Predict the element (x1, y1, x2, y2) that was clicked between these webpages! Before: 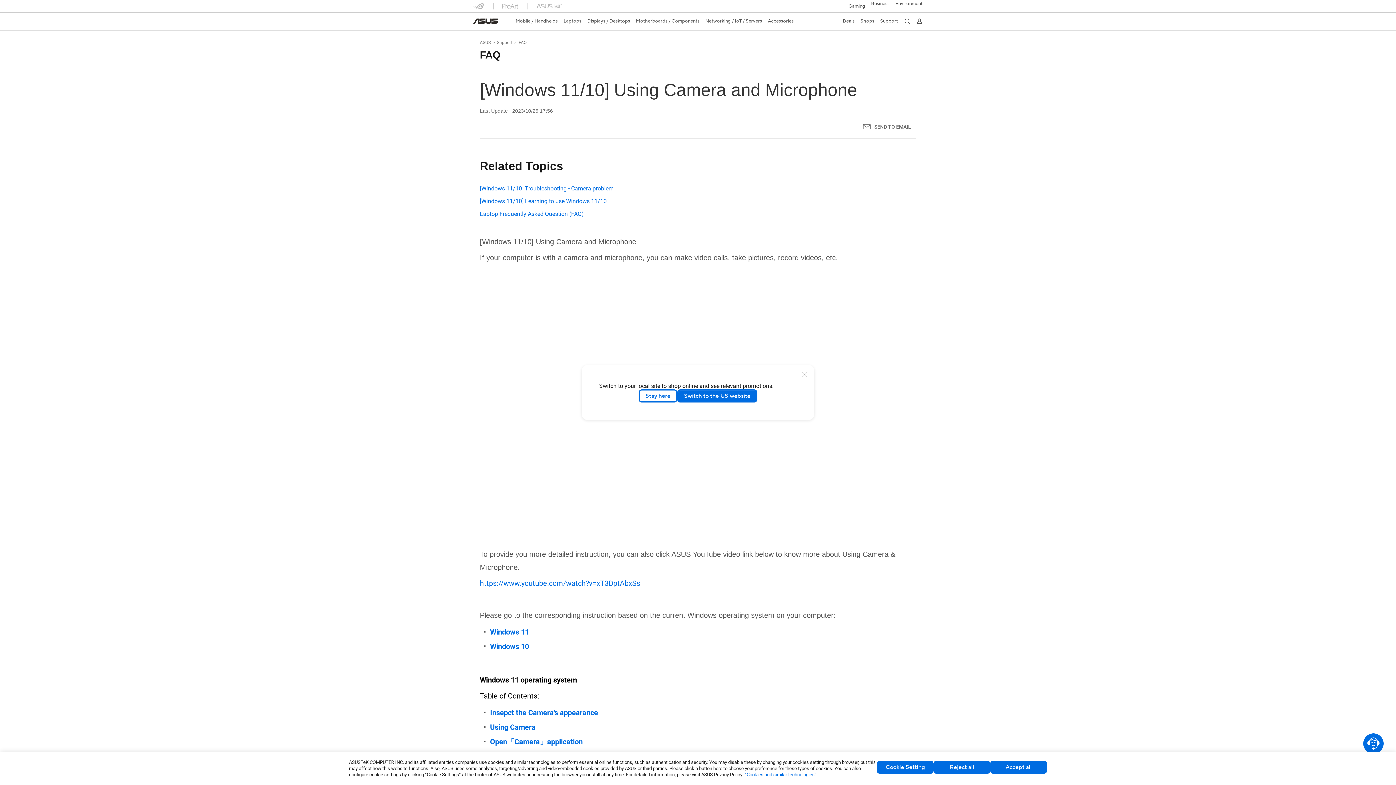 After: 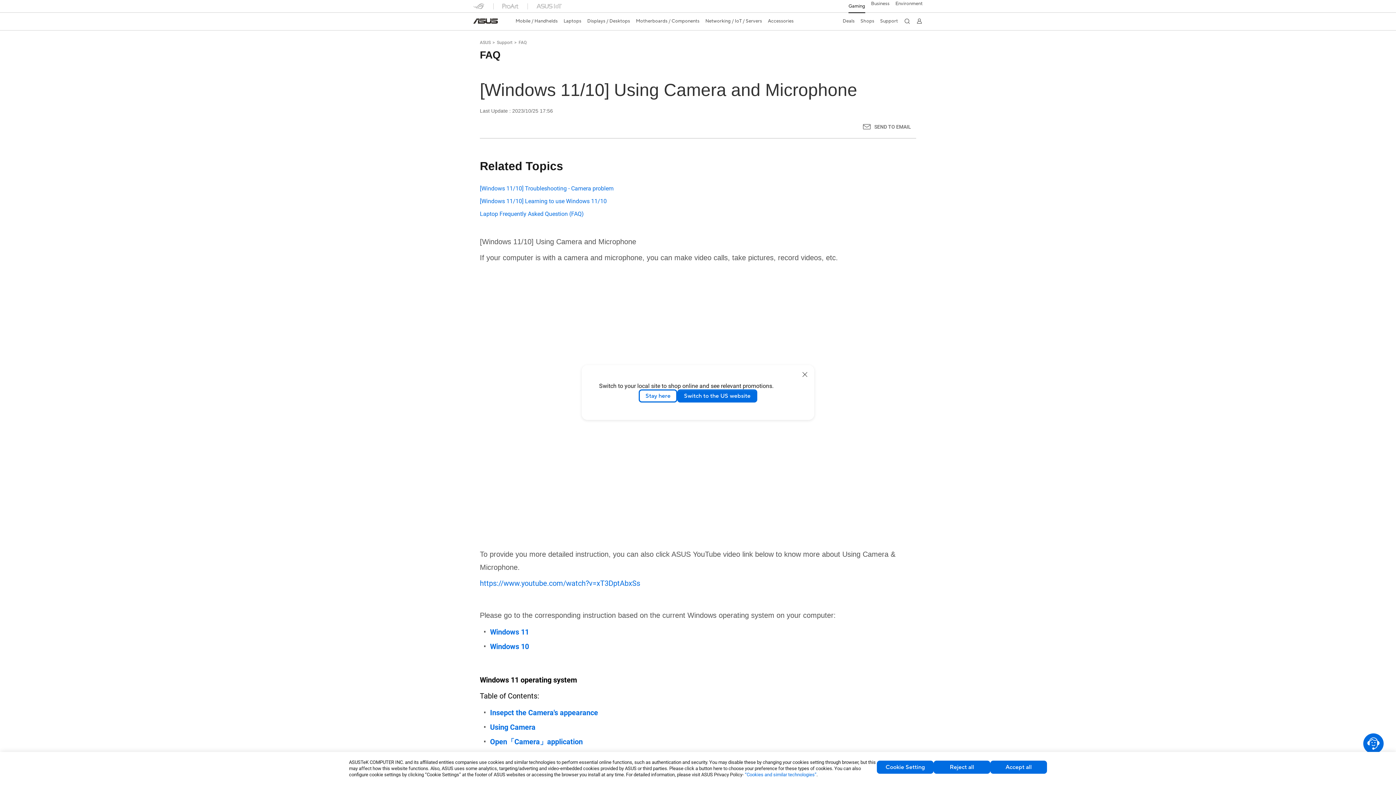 Action: label: Gaming bbox: (848, 0, 865, 12)